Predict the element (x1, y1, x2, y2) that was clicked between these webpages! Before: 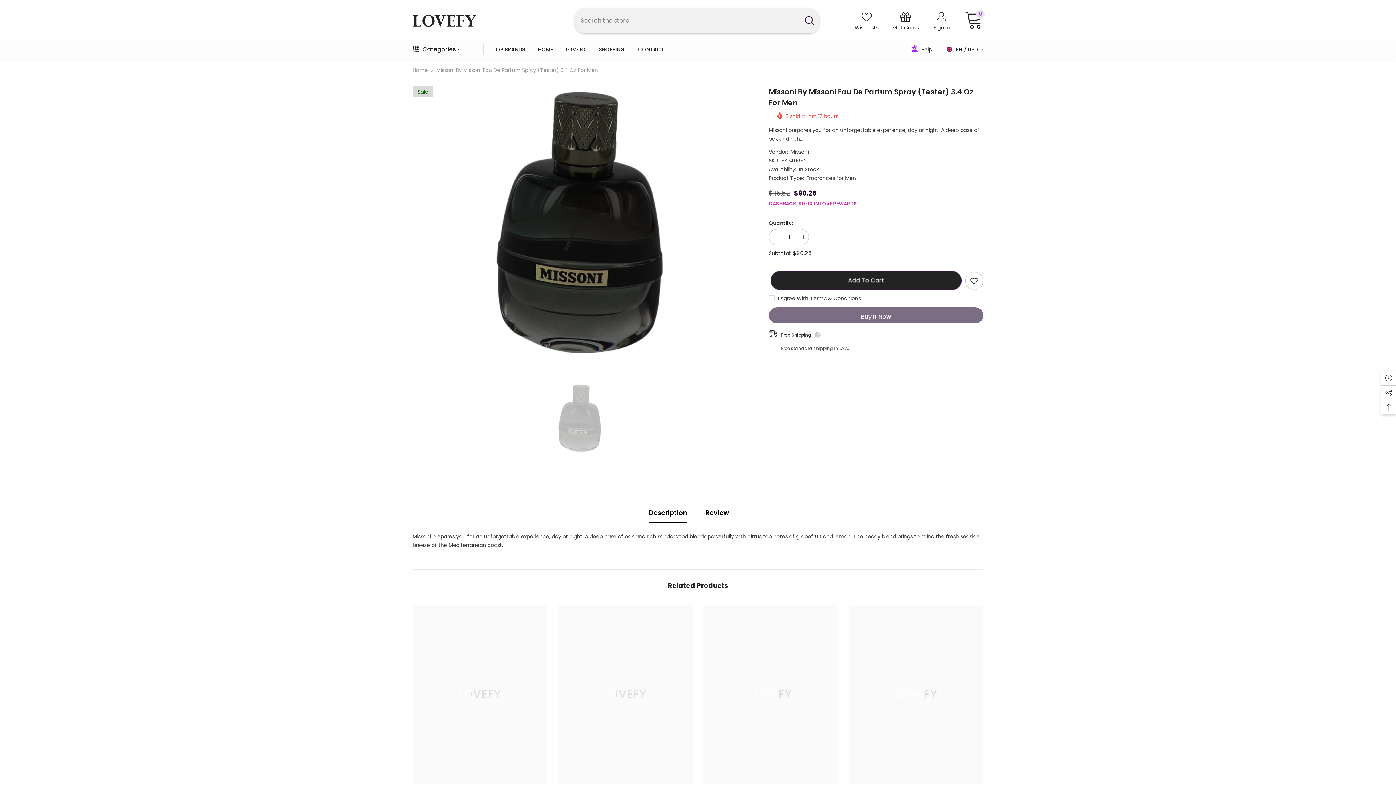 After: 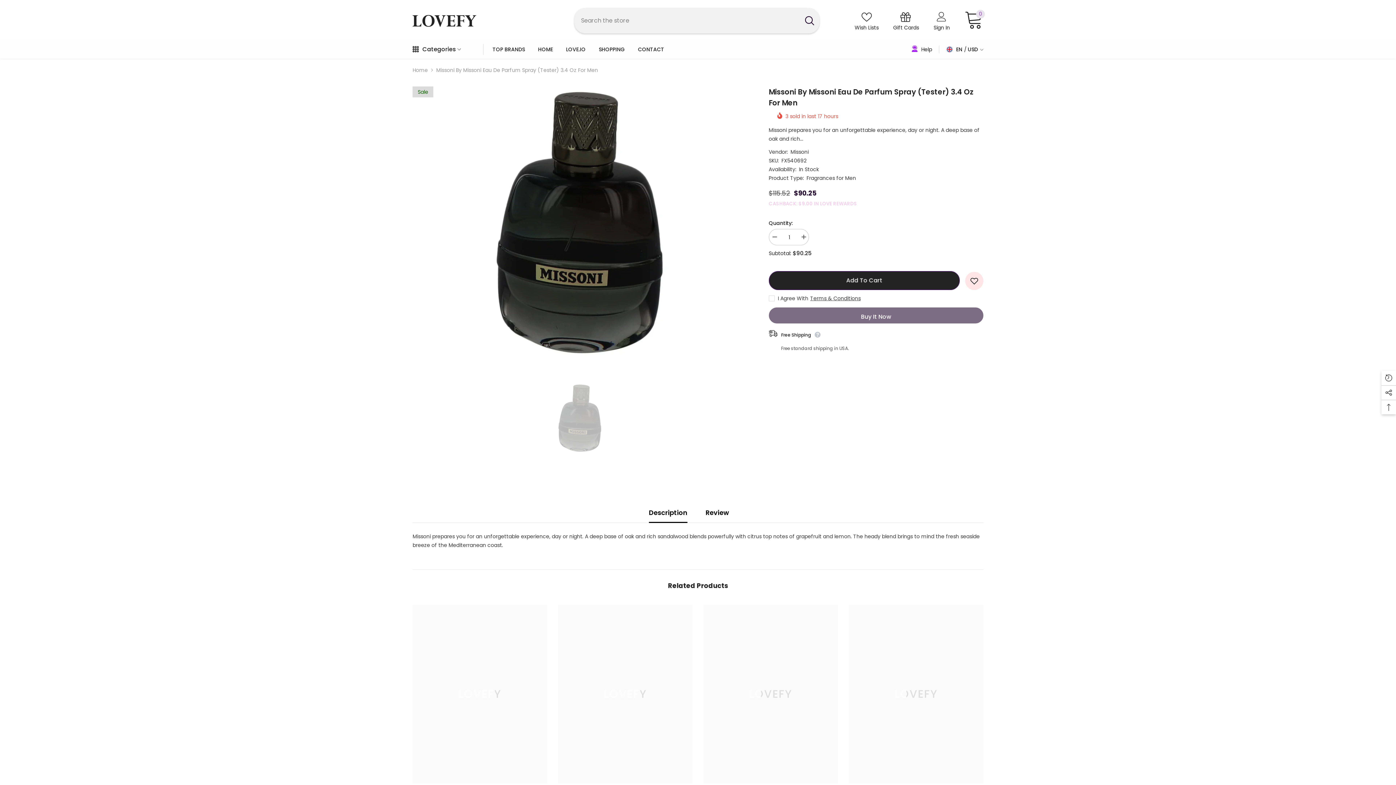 Action: label: Add to wishlist bbox: (965, 272, 983, 290)